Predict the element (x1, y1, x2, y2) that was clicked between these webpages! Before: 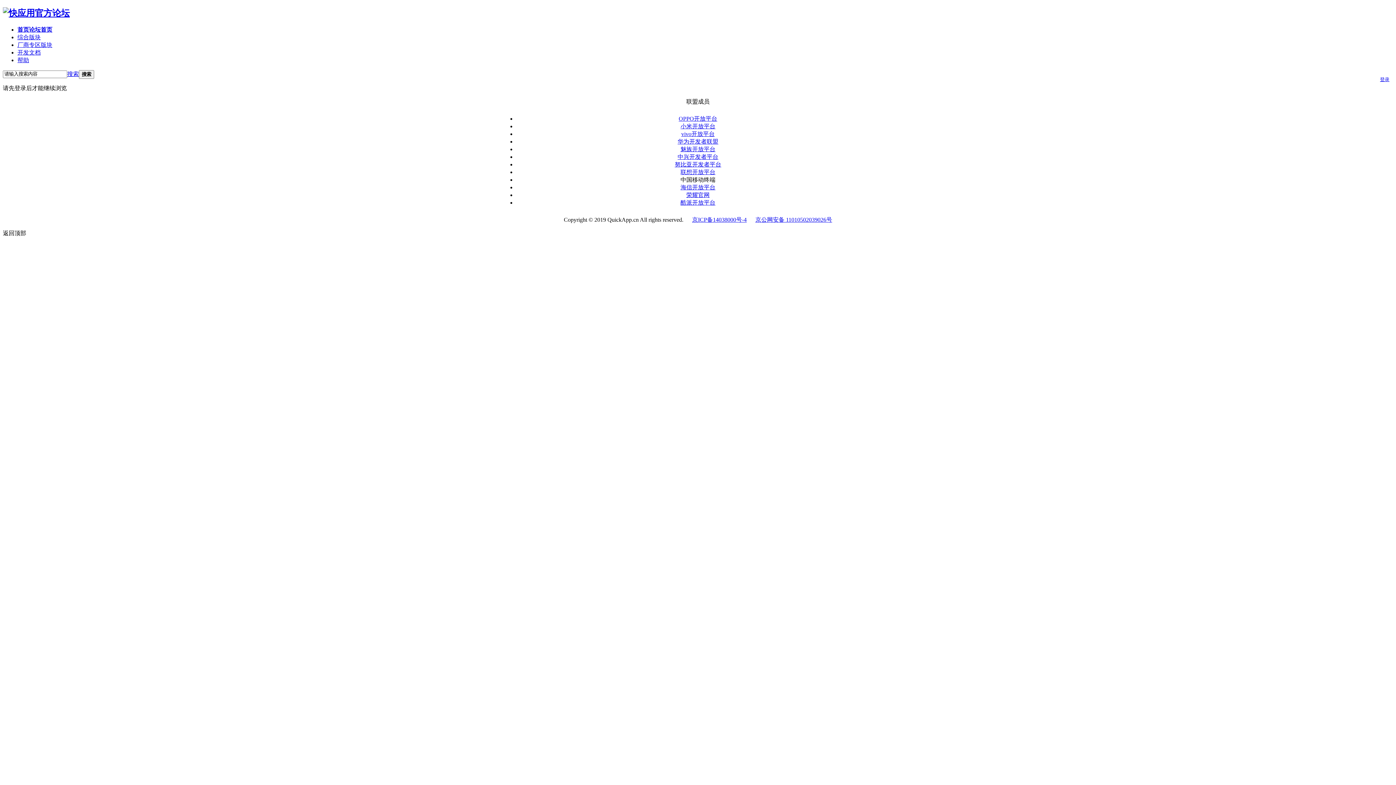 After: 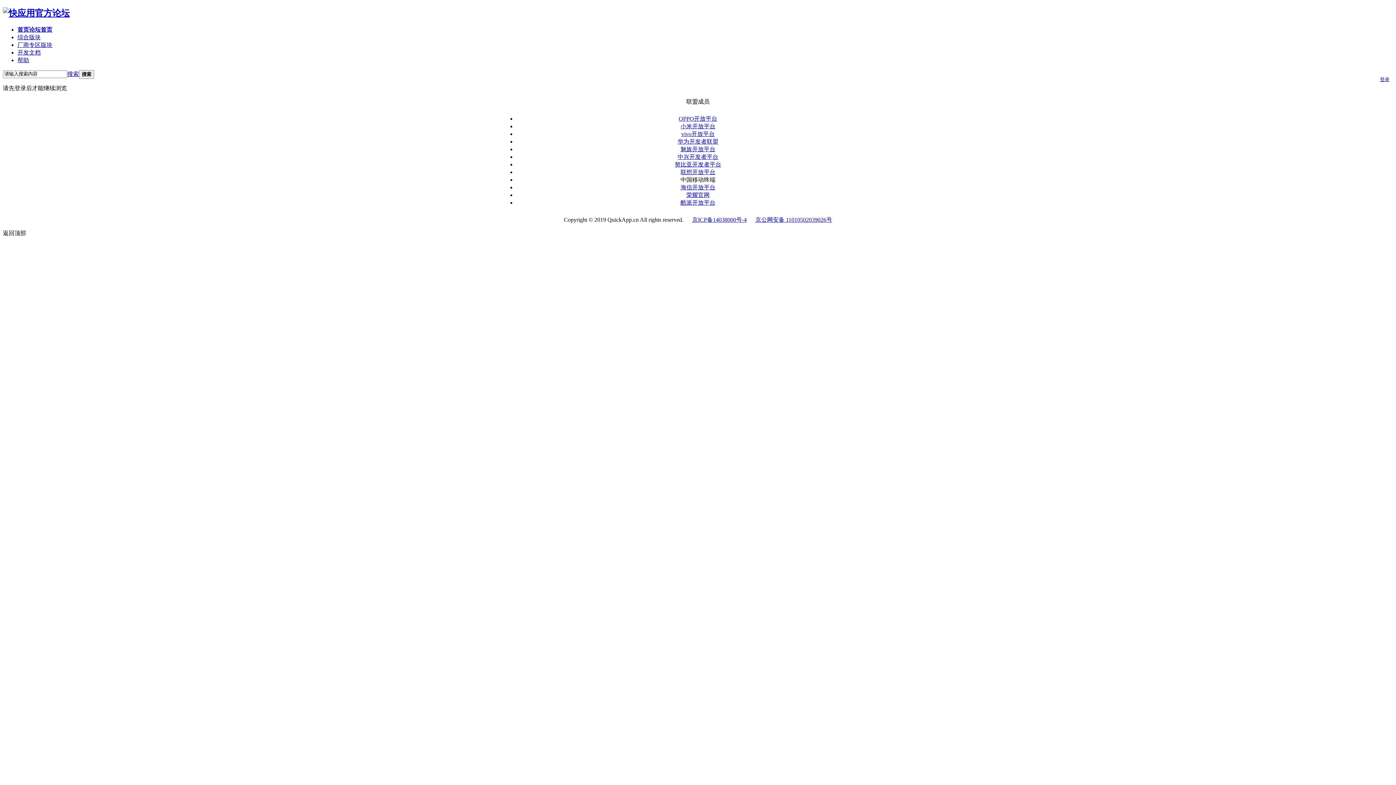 Action: bbox: (677, 153, 718, 159) label: 中兴开发者平台